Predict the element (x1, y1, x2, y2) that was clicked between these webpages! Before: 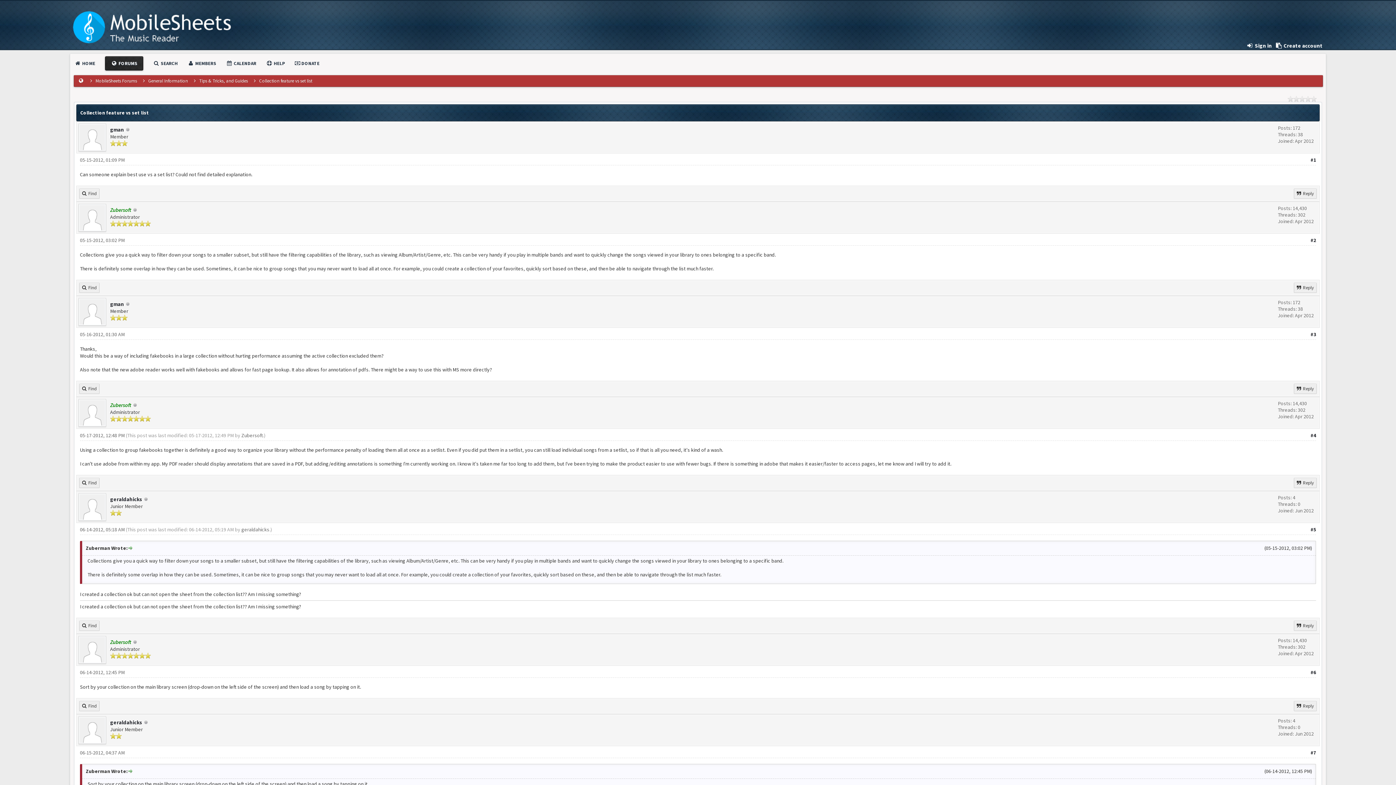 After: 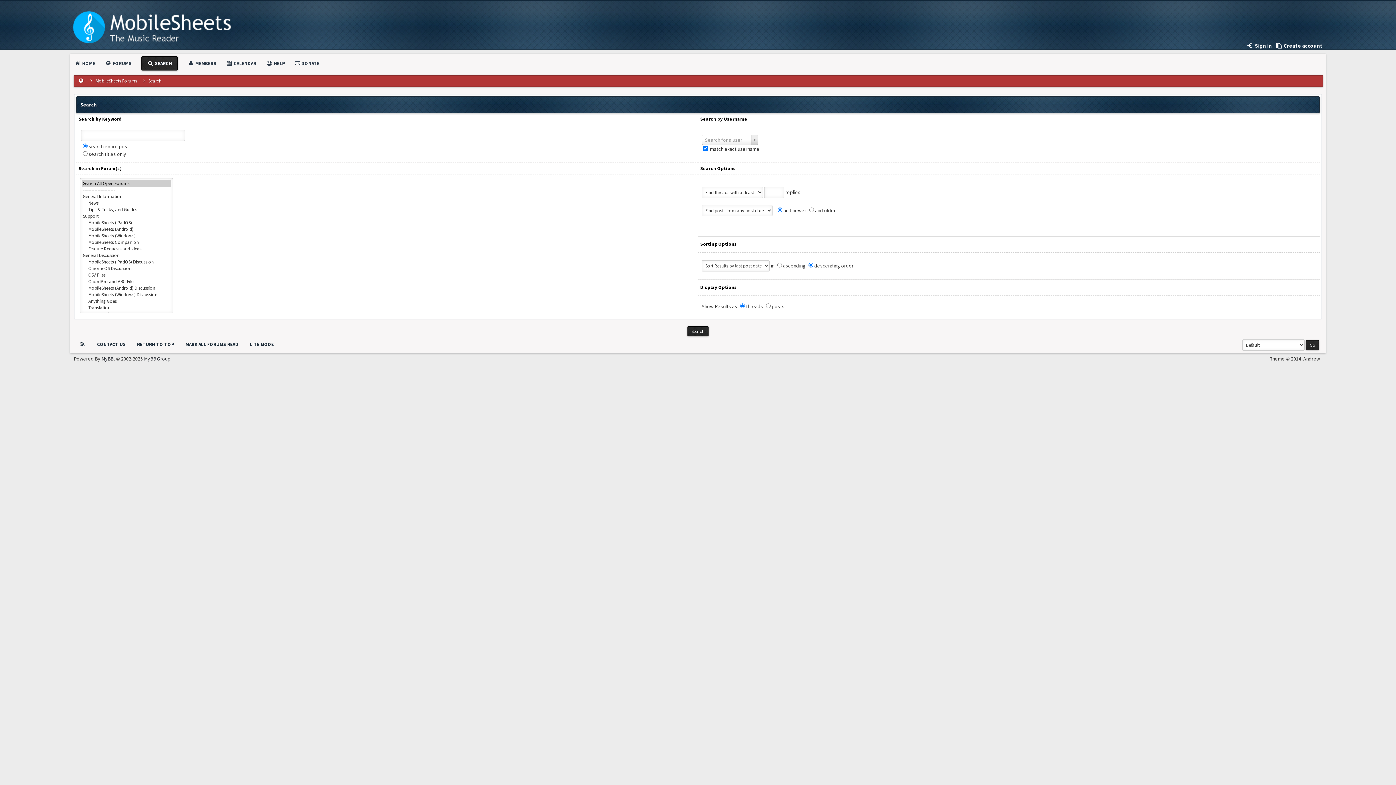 Action: label:  SEARCH bbox: (153, 60, 177, 66)